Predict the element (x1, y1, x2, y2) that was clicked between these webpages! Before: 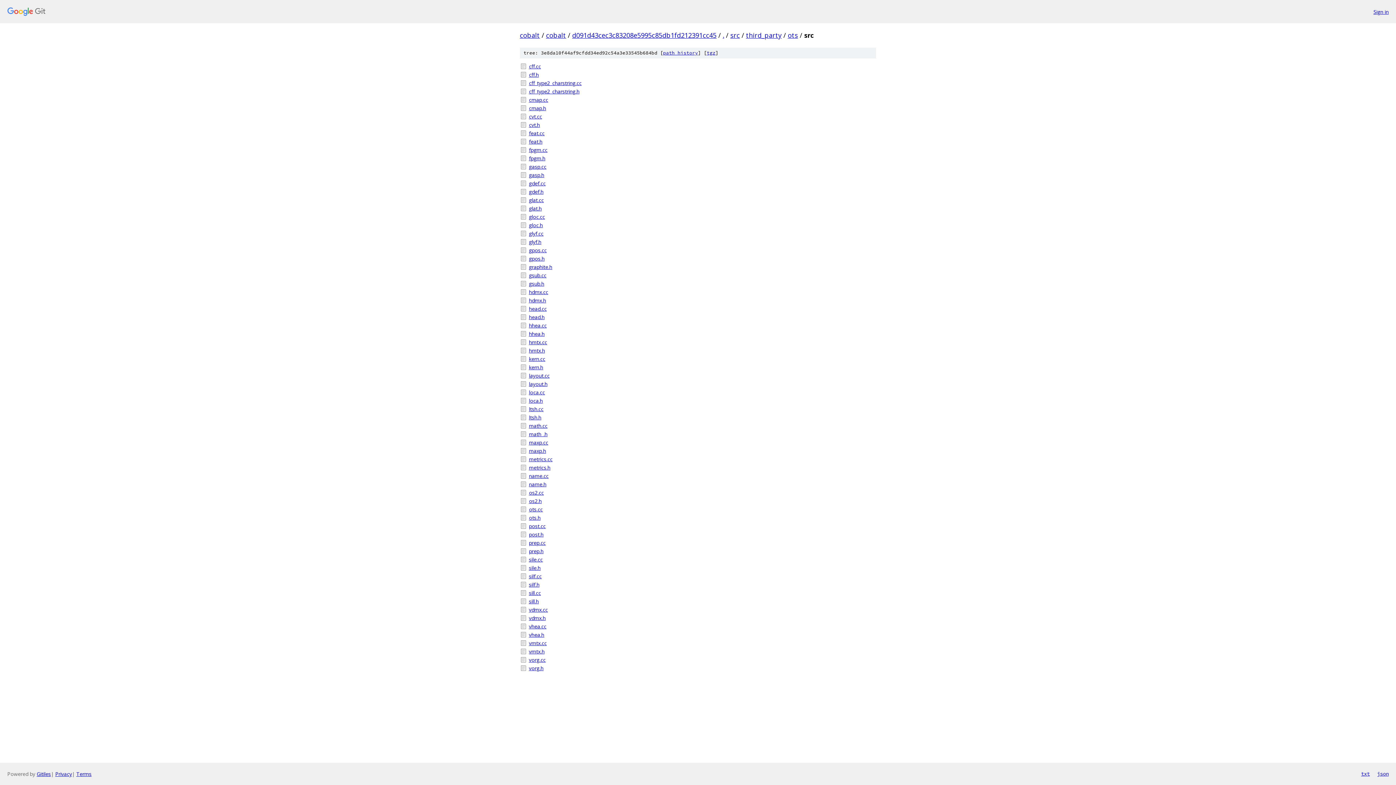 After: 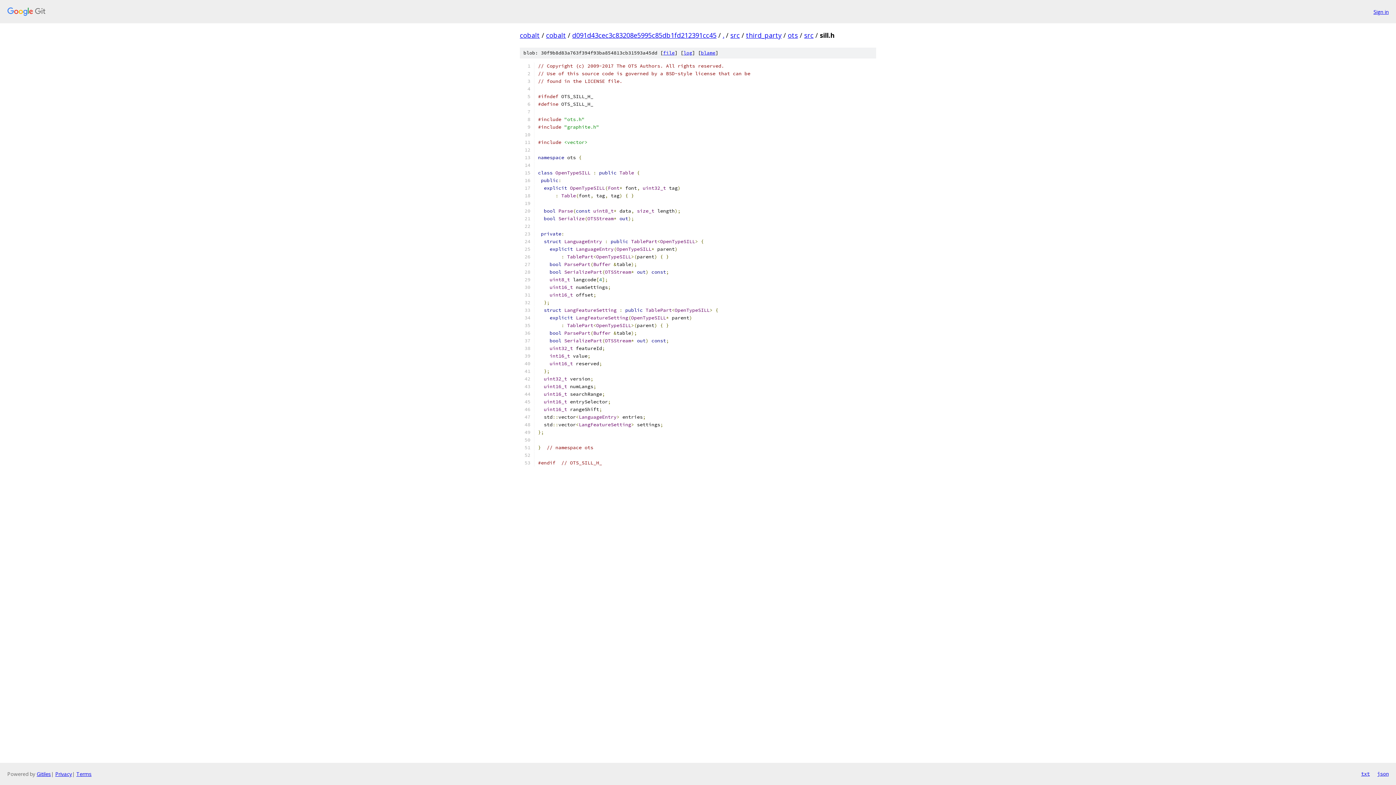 Action: label: sill.h bbox: (529, 597, 876, 605)